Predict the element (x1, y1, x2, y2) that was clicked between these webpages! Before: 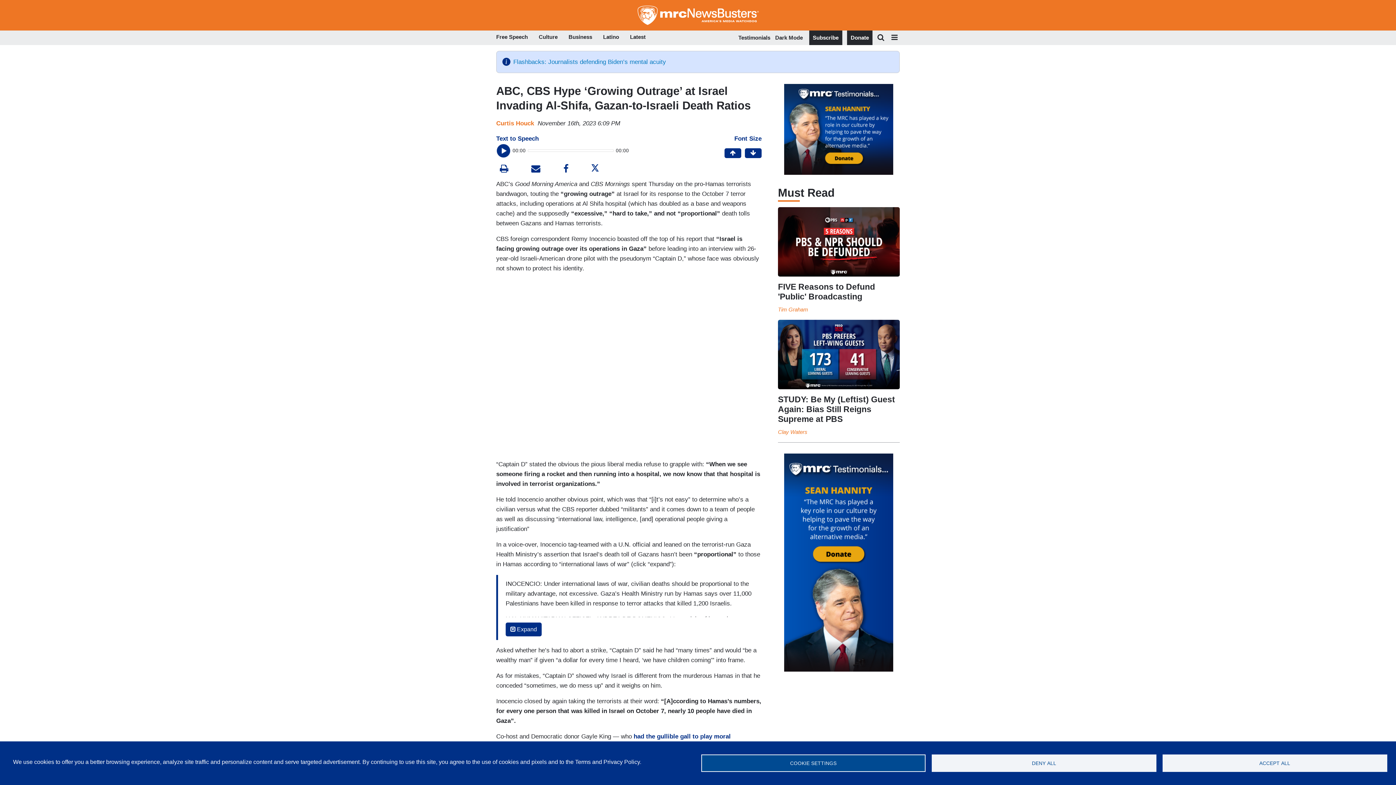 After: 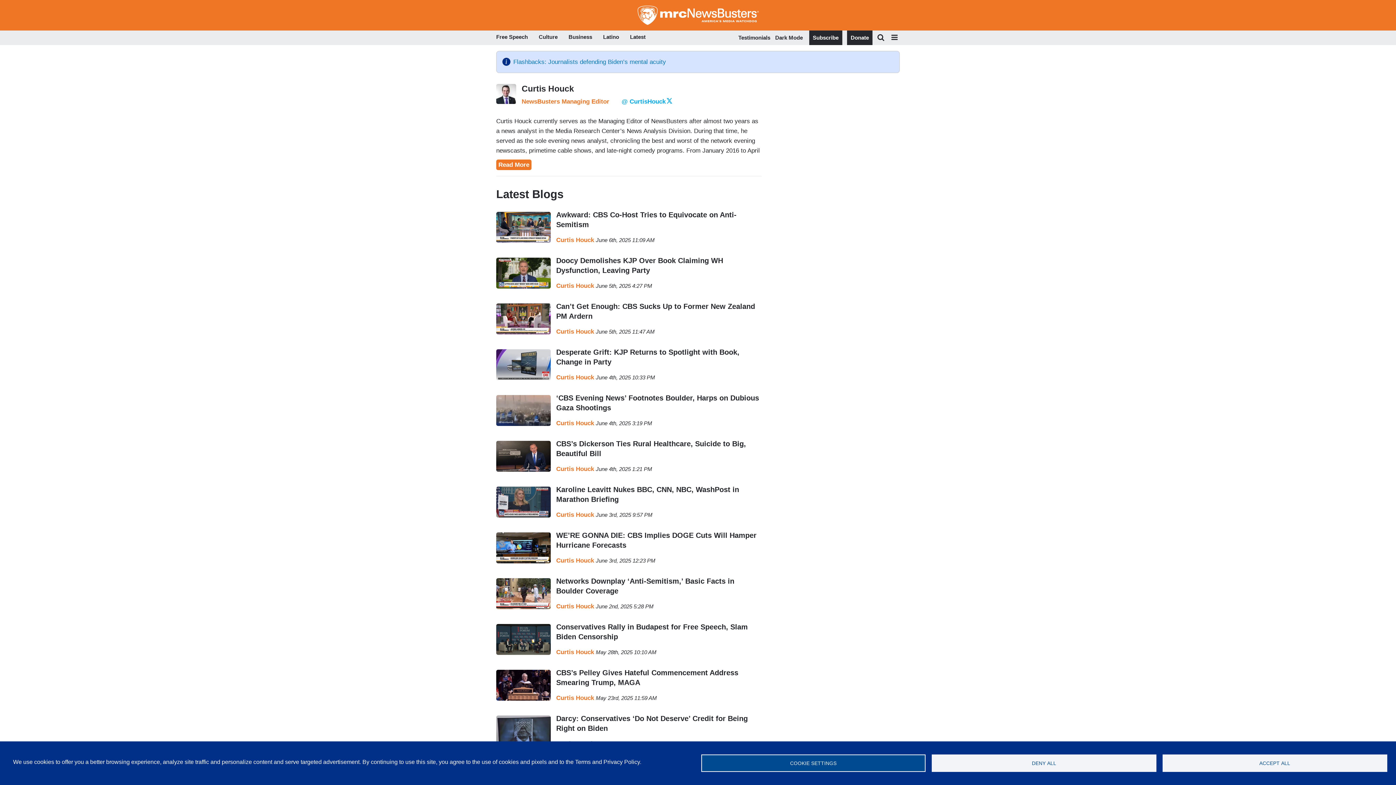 Action: bbox: (496, 119, 534, 126) label: Curtis Houck